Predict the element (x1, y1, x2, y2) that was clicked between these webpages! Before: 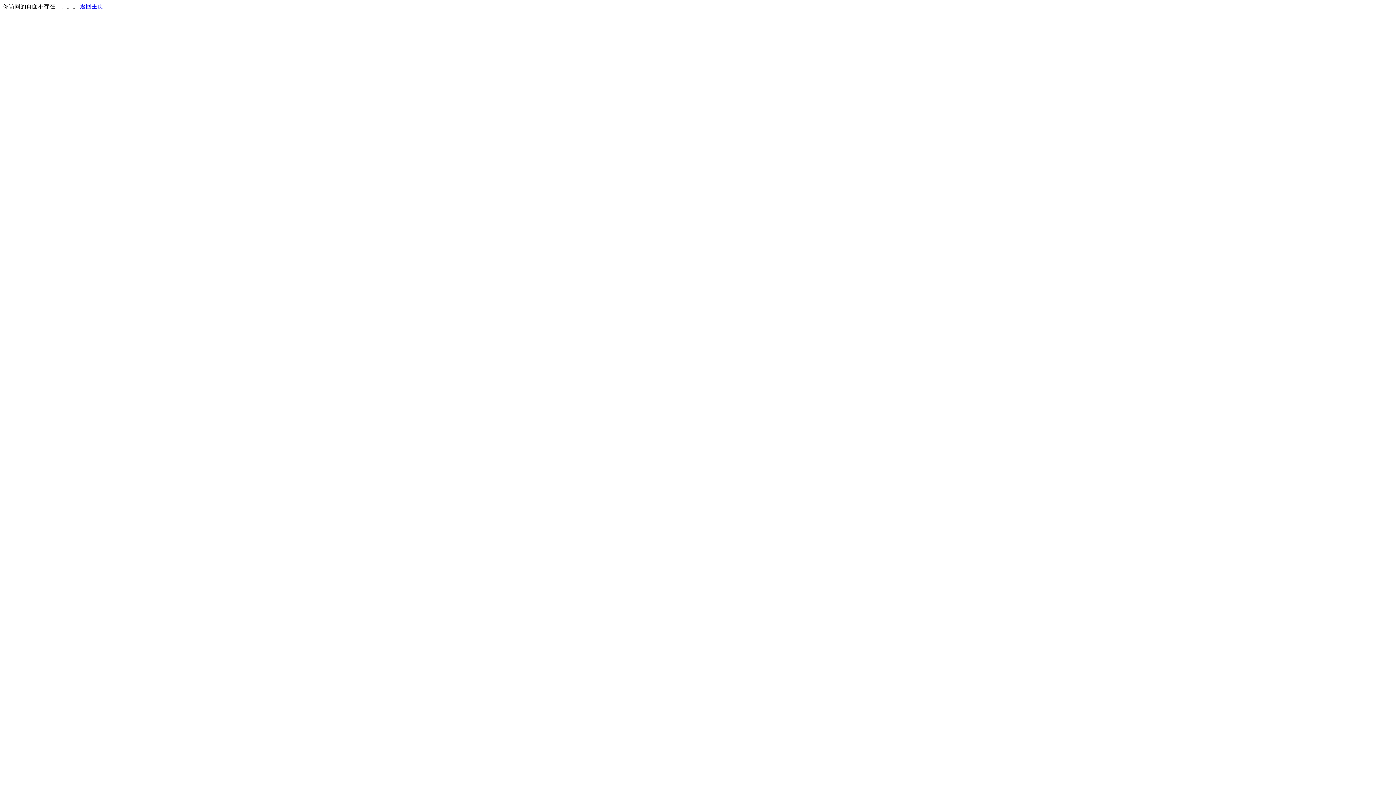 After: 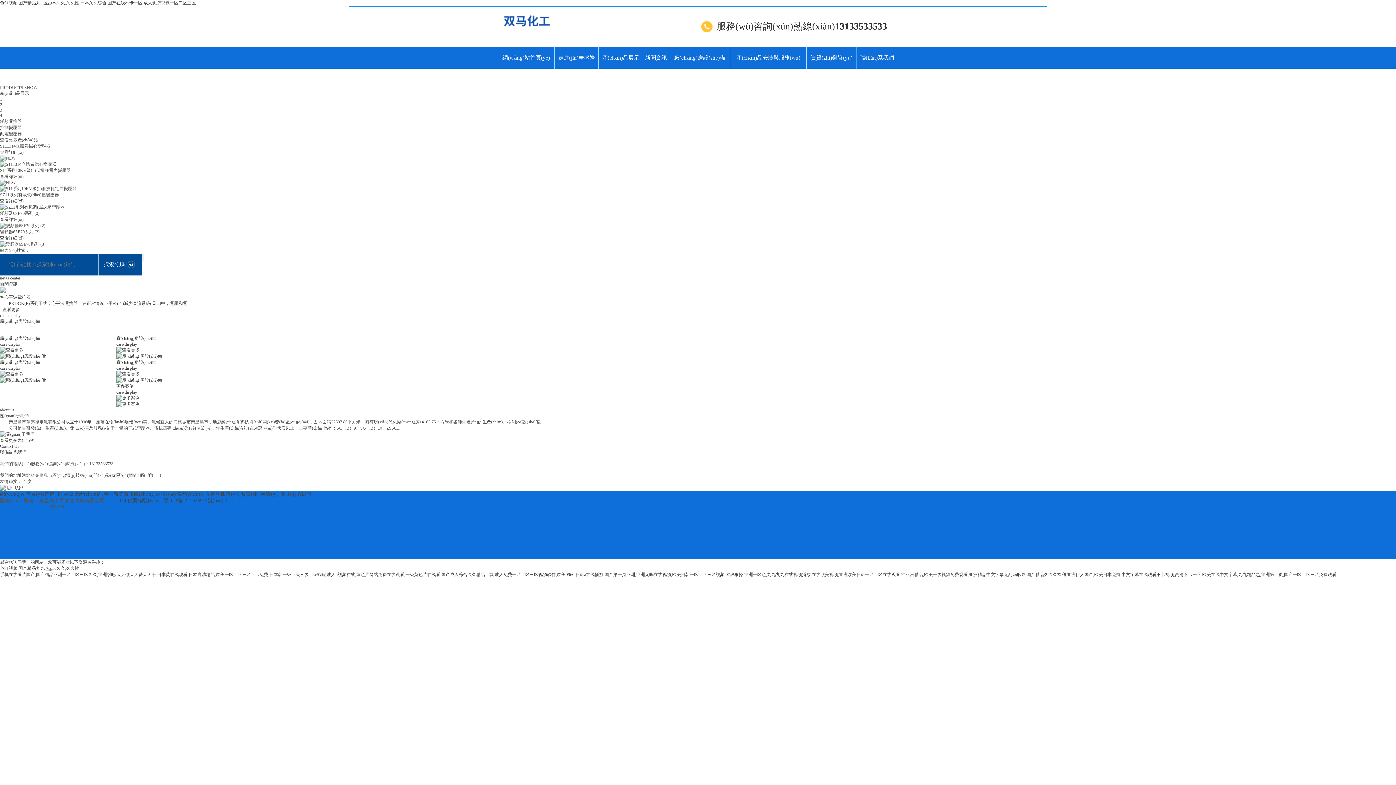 Action: bbox: (80, 3, 103, 9) label: 返回主页